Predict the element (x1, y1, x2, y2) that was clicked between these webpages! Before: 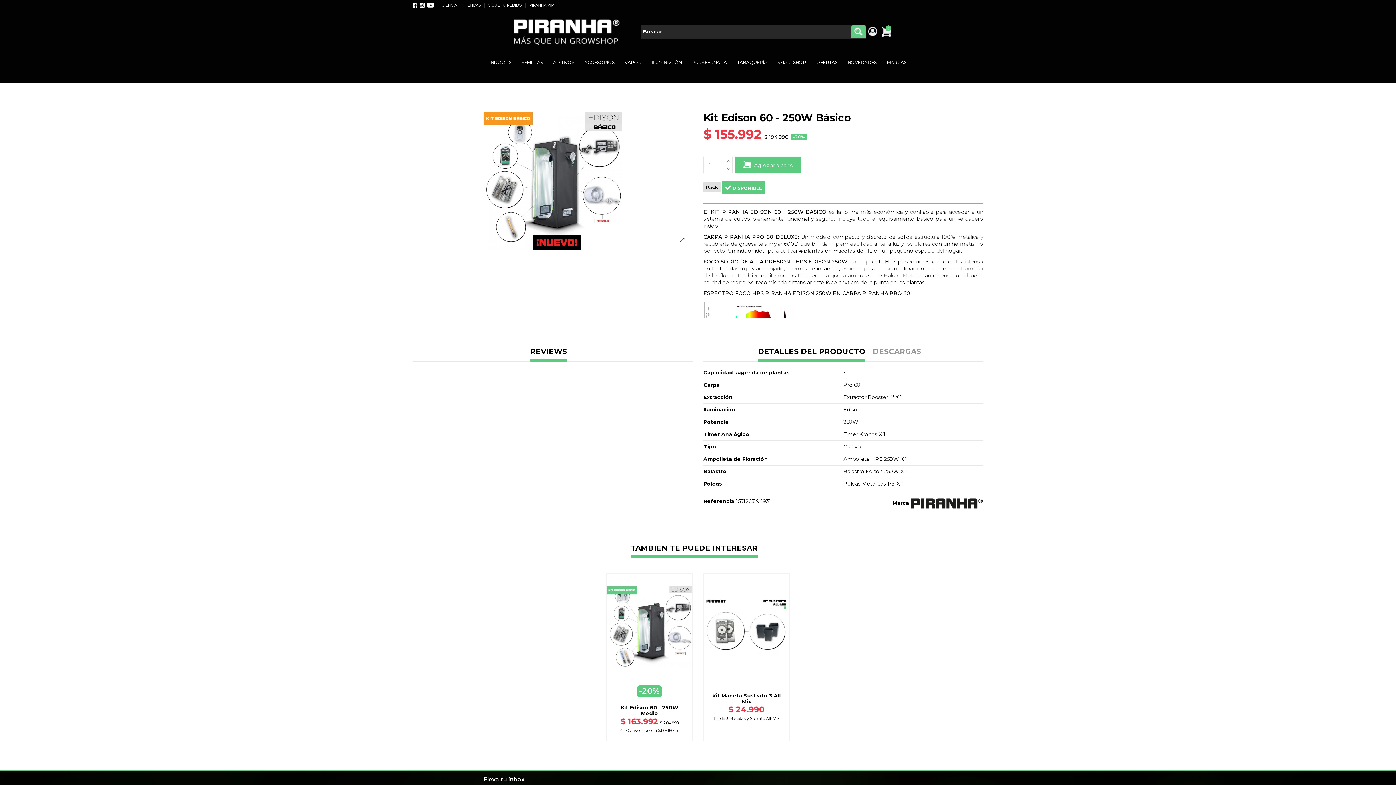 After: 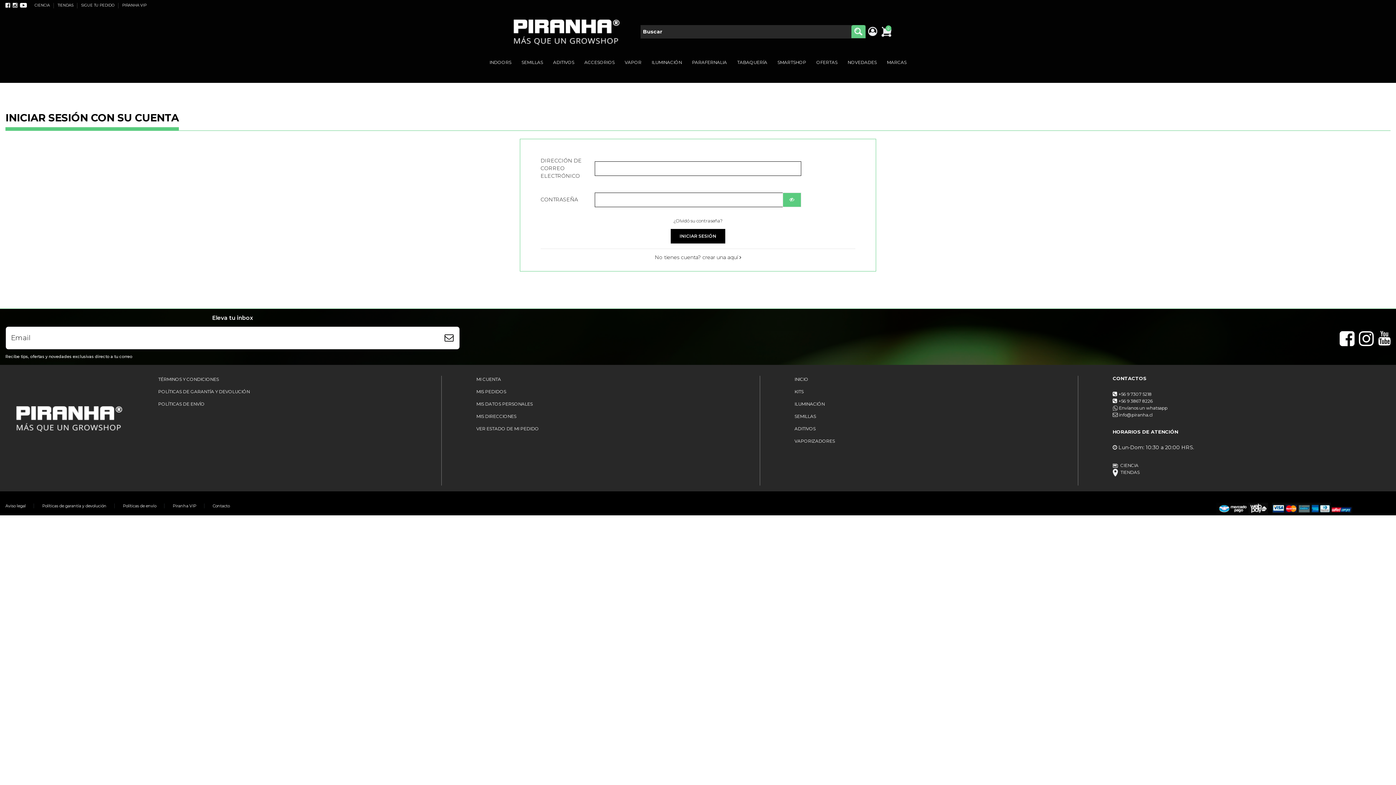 Action: bbox: (868, 26, 876, 37)